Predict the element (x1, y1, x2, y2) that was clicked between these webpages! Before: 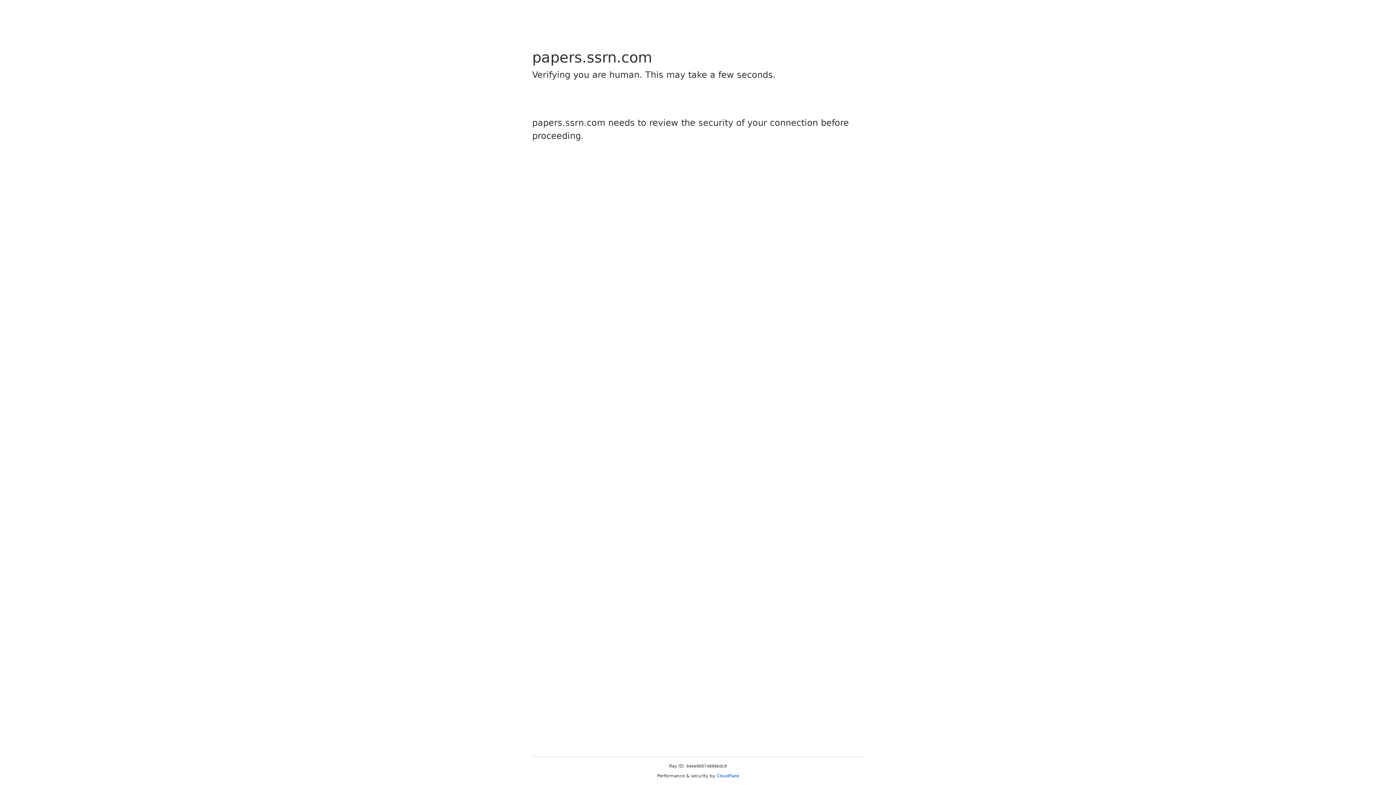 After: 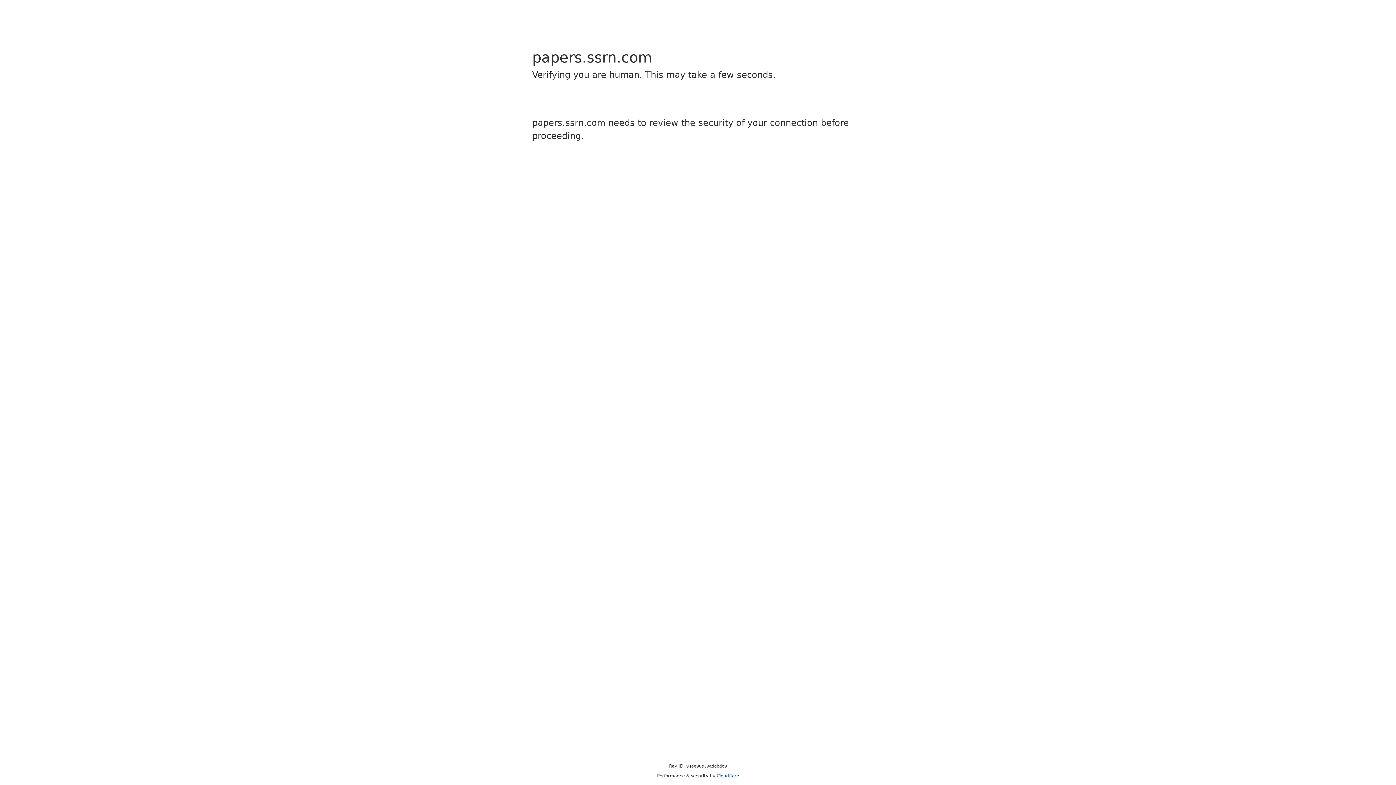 Action: bbox: (716, 773, 739, 778) label: Cloudflare